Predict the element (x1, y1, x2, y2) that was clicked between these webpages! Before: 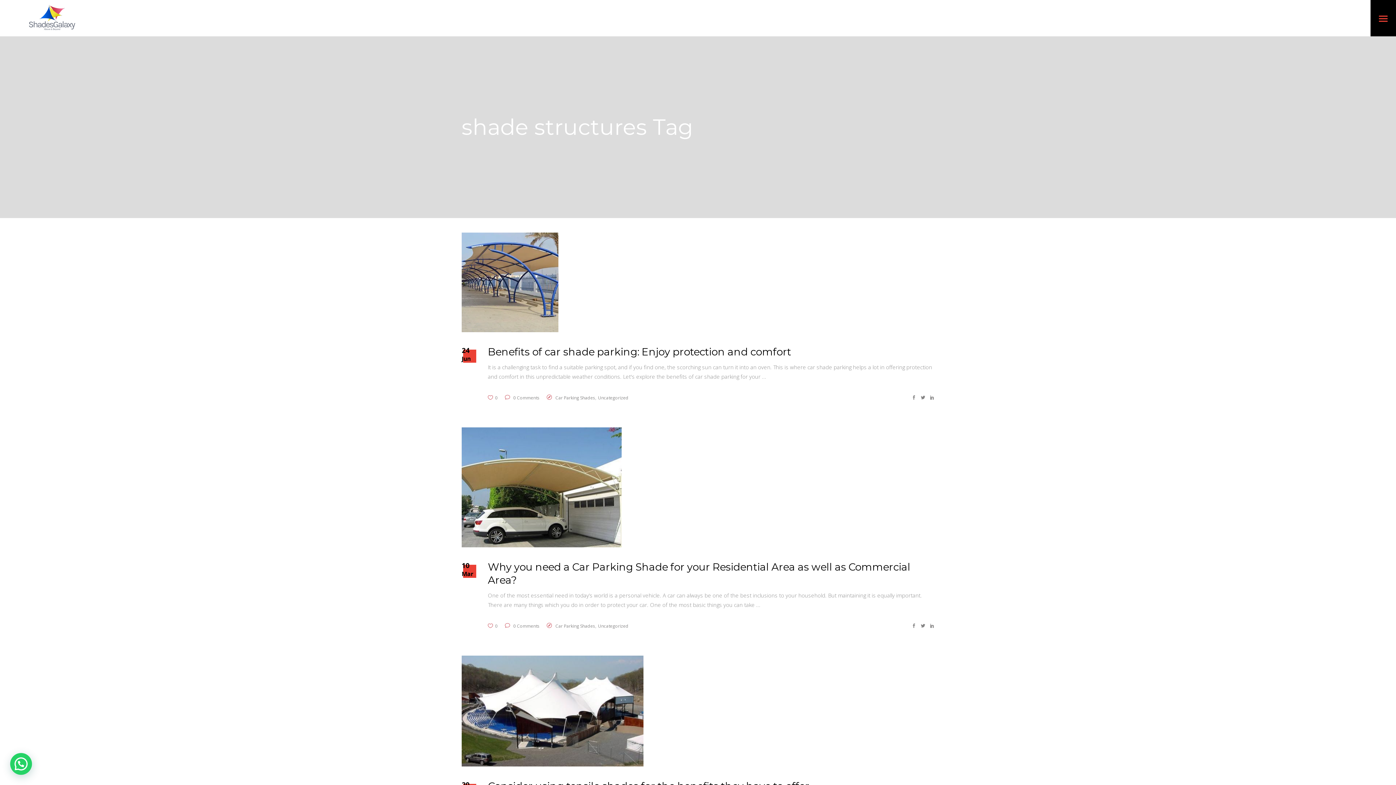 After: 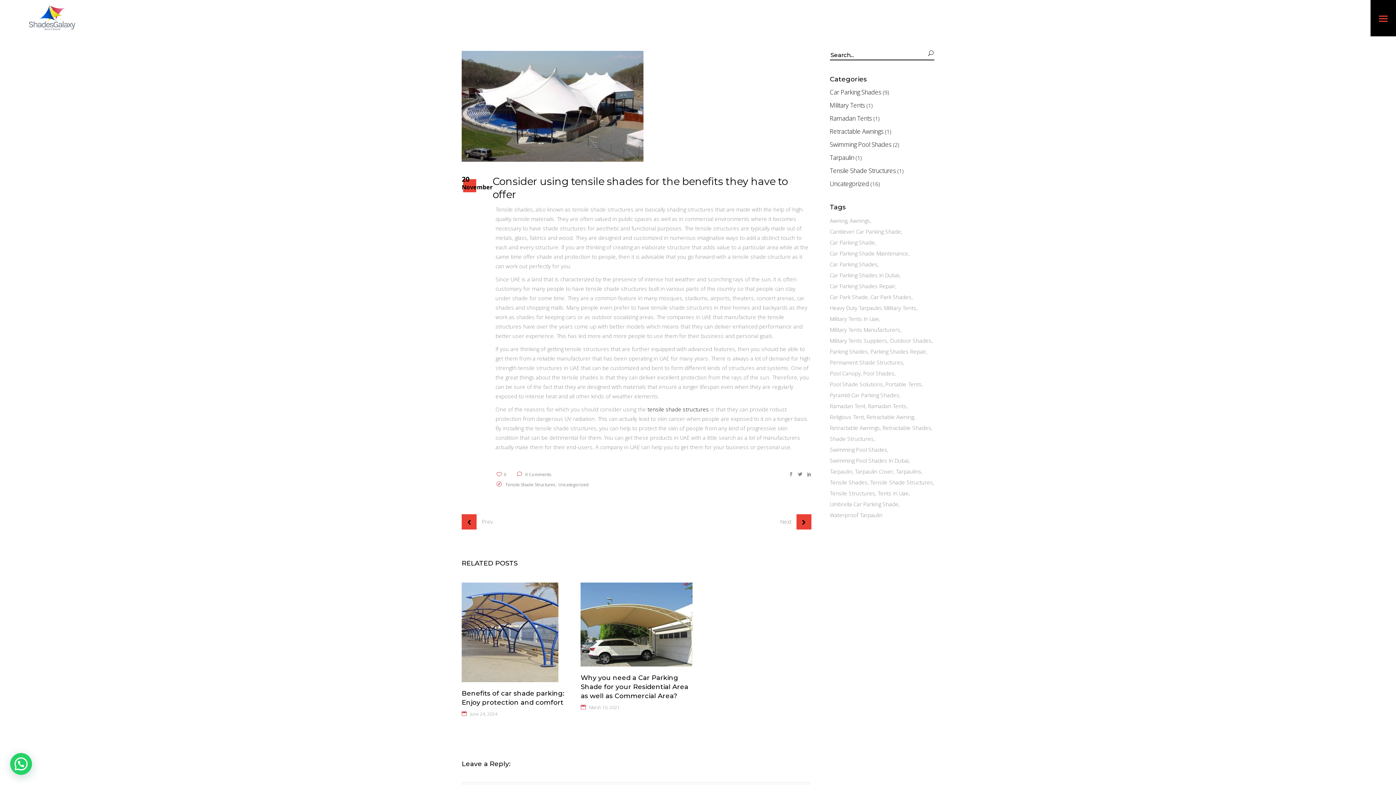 Action: bbox: (461, 656, 643, 766)